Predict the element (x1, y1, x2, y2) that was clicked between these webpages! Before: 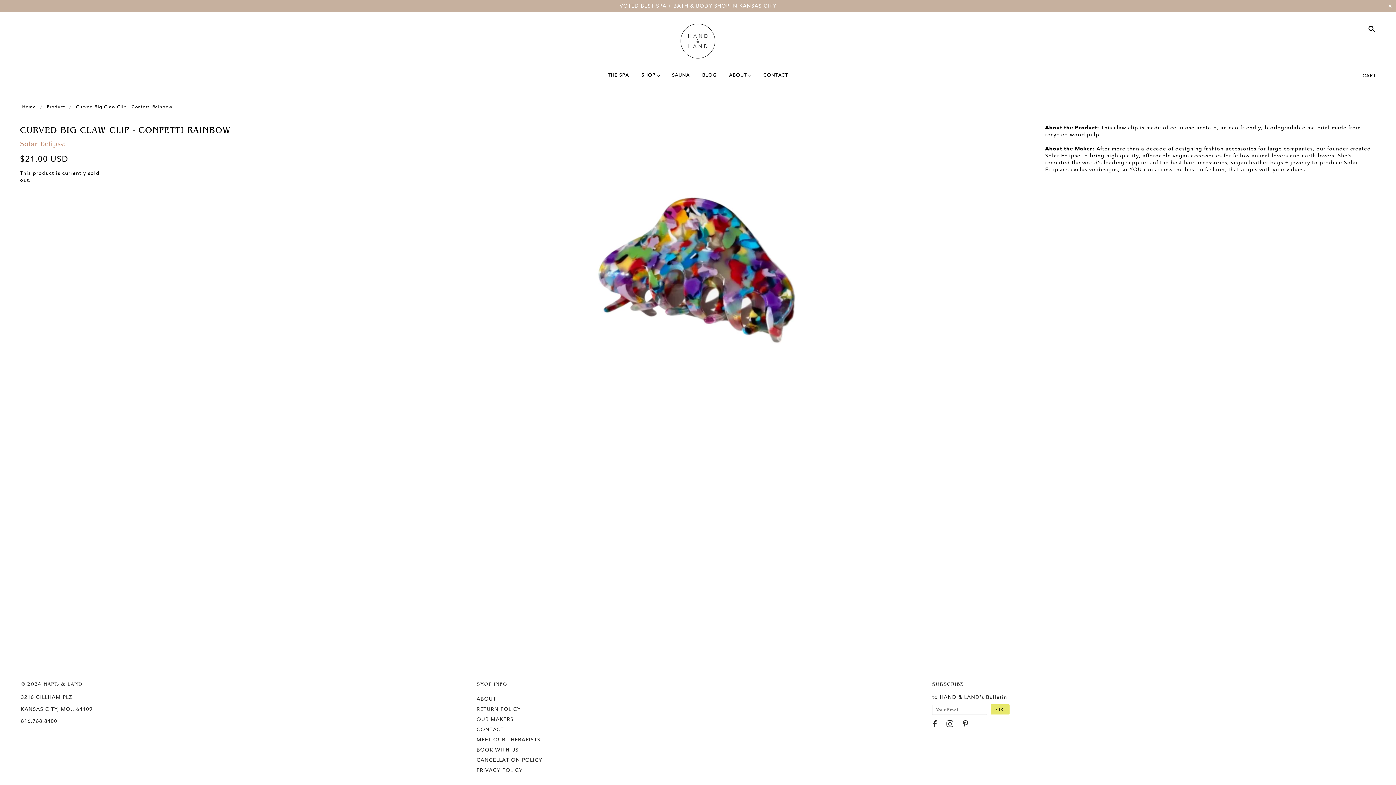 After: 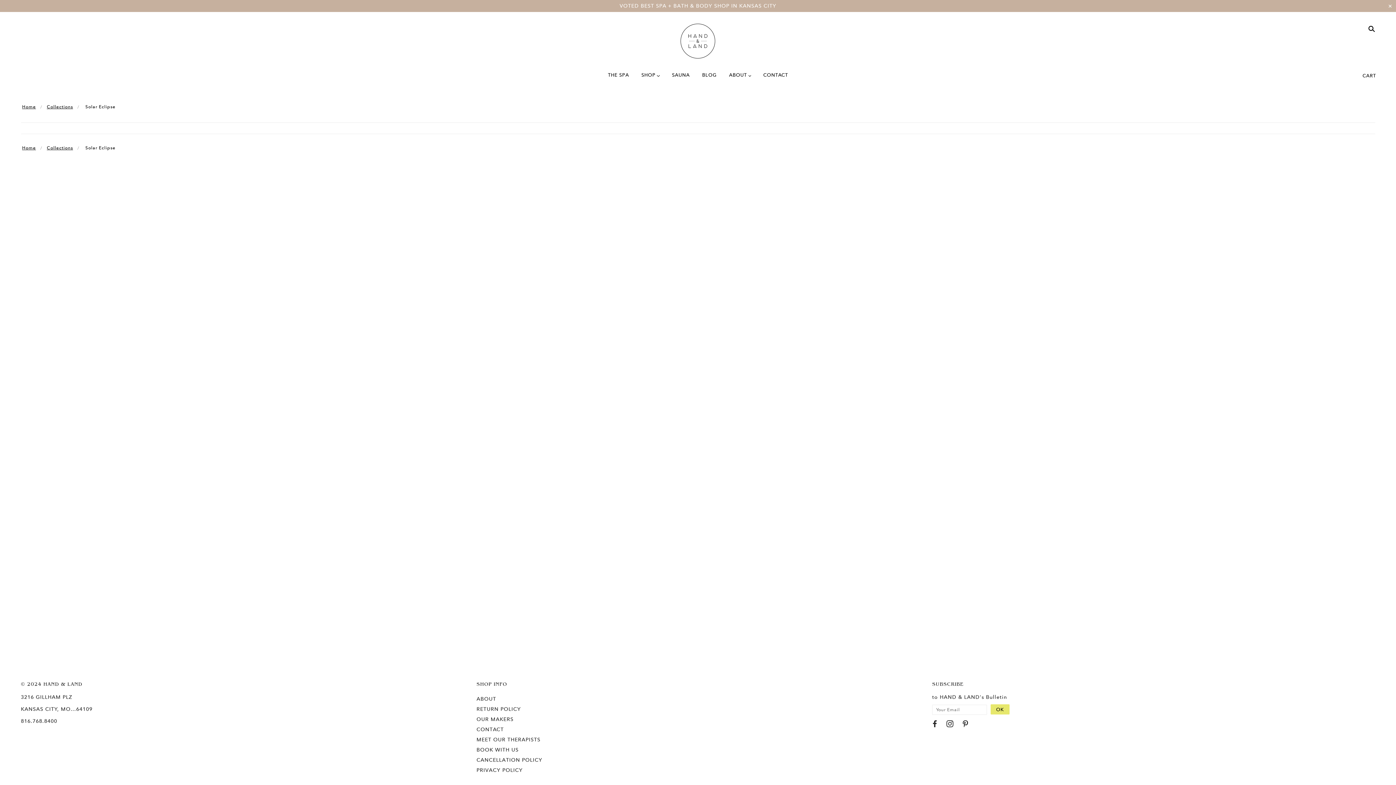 Action: bbox: (20, 140, 65, 147) label: Solar Eclipse